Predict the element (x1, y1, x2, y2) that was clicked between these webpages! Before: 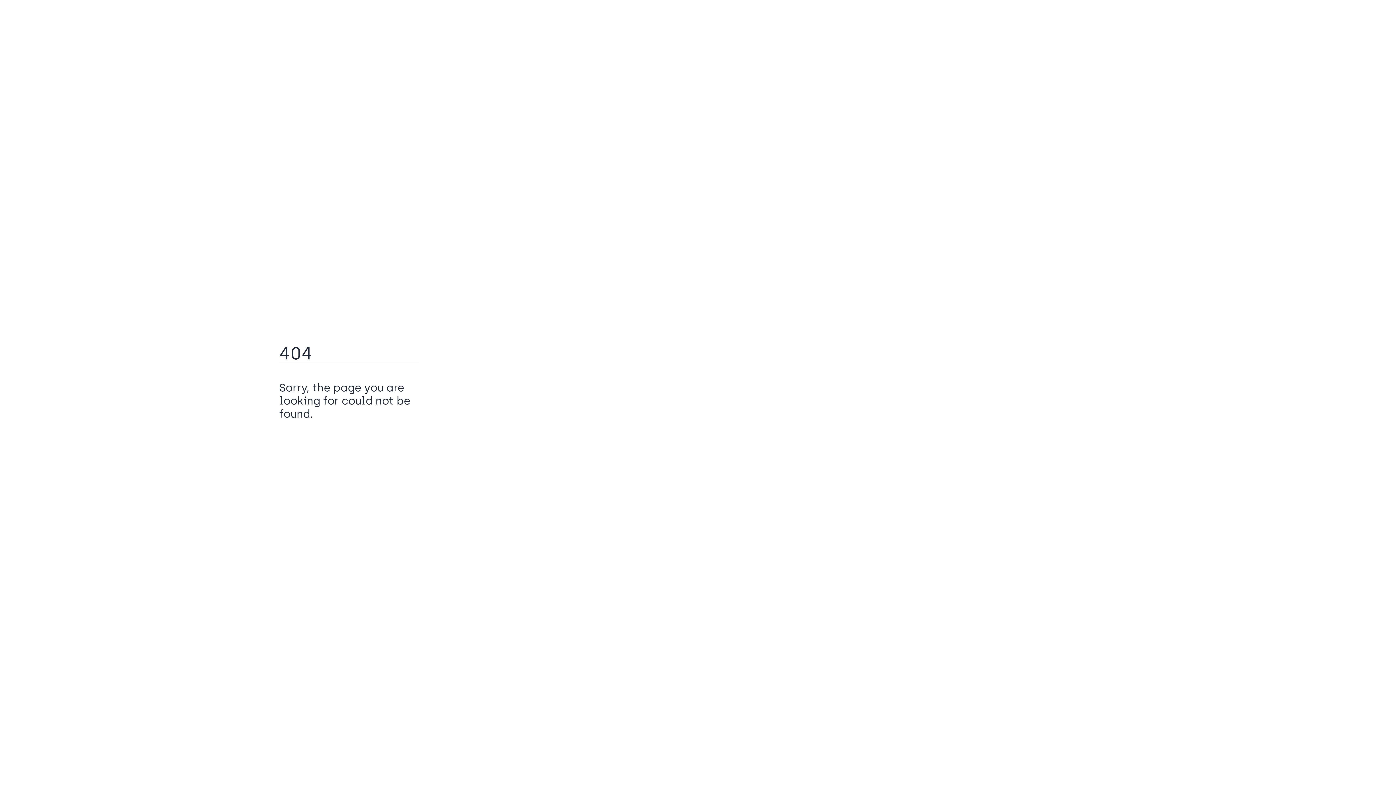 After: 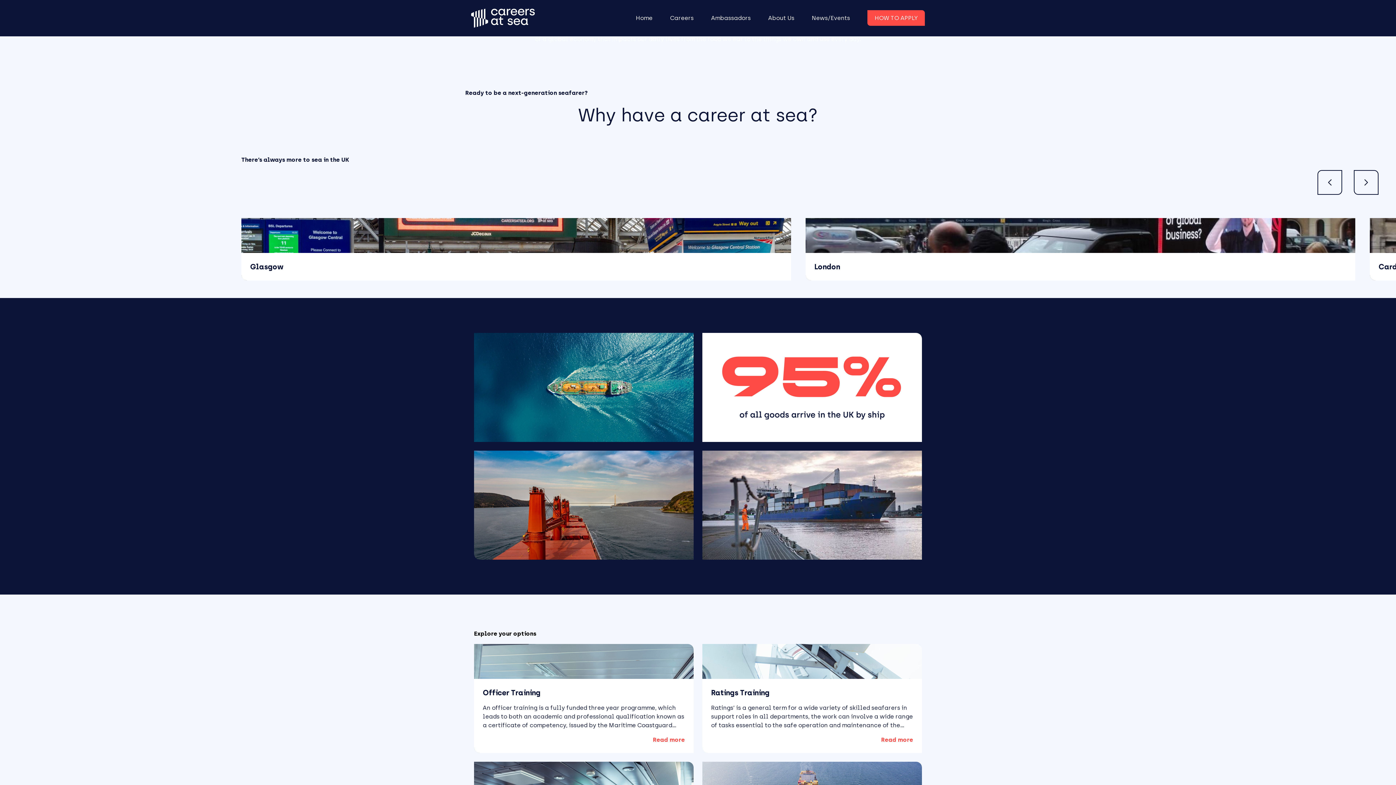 Action: bbox: (279, 430, 317, 442) label: Go Home